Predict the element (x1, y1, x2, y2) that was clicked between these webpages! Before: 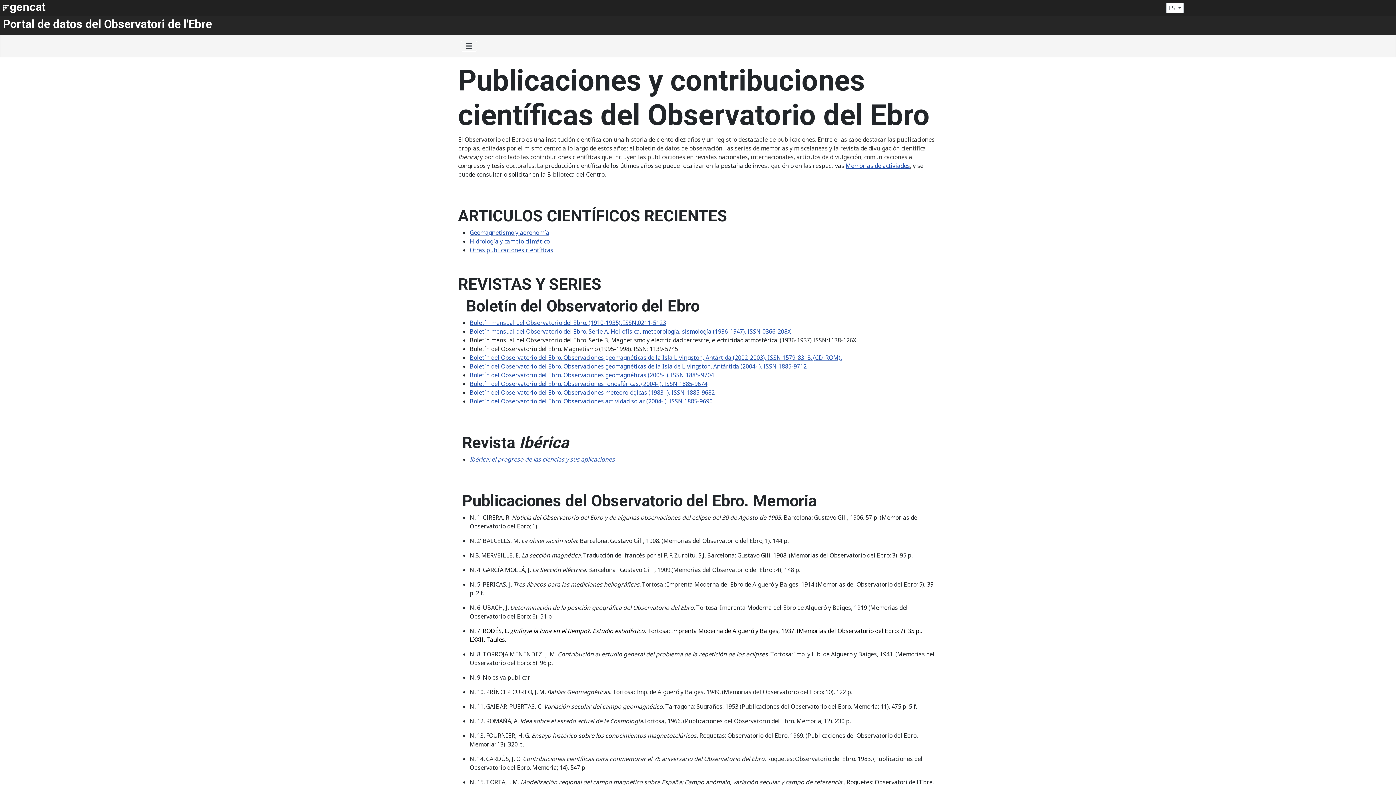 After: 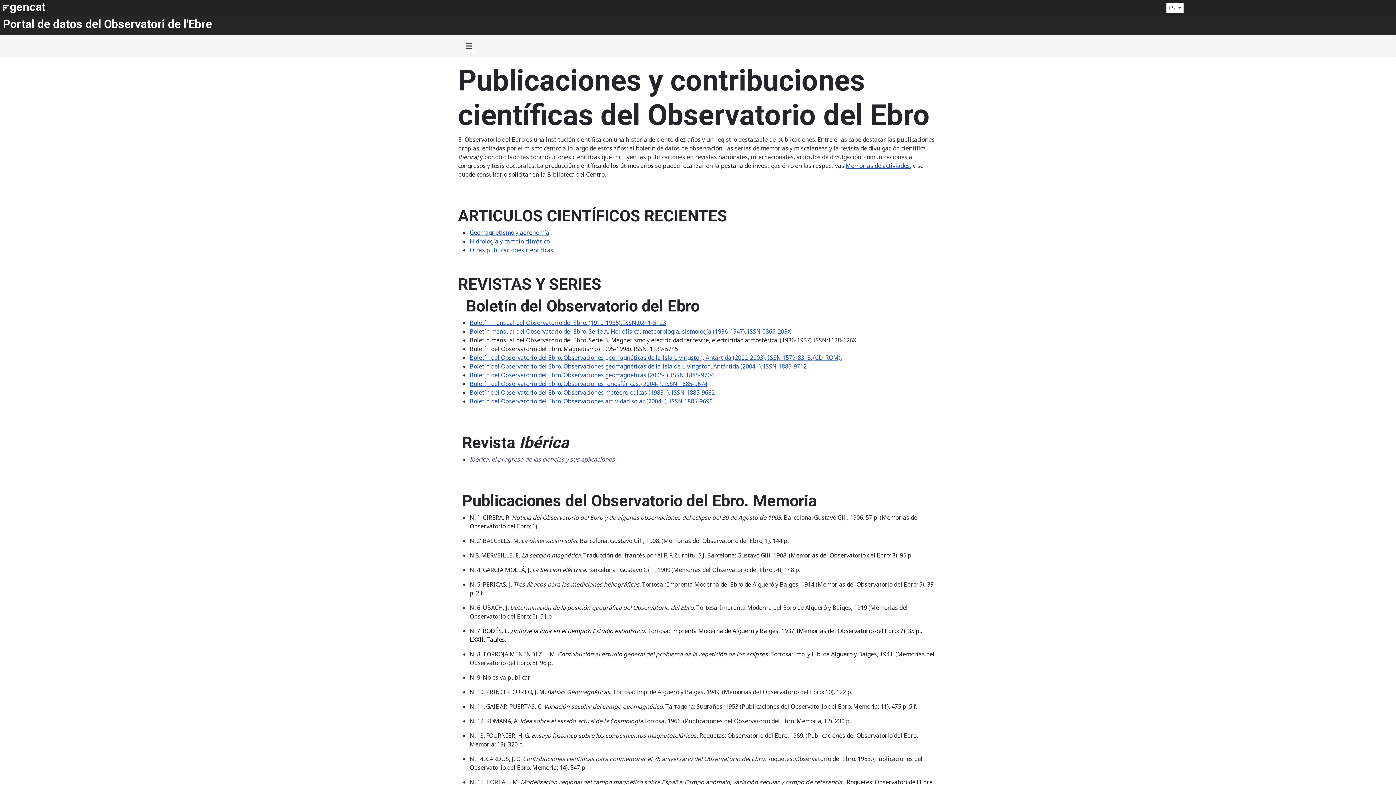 Action: label: Ibérica: el progreso de las ciencias y sus aplicaciones bbox: (469, 455, 614, 463)